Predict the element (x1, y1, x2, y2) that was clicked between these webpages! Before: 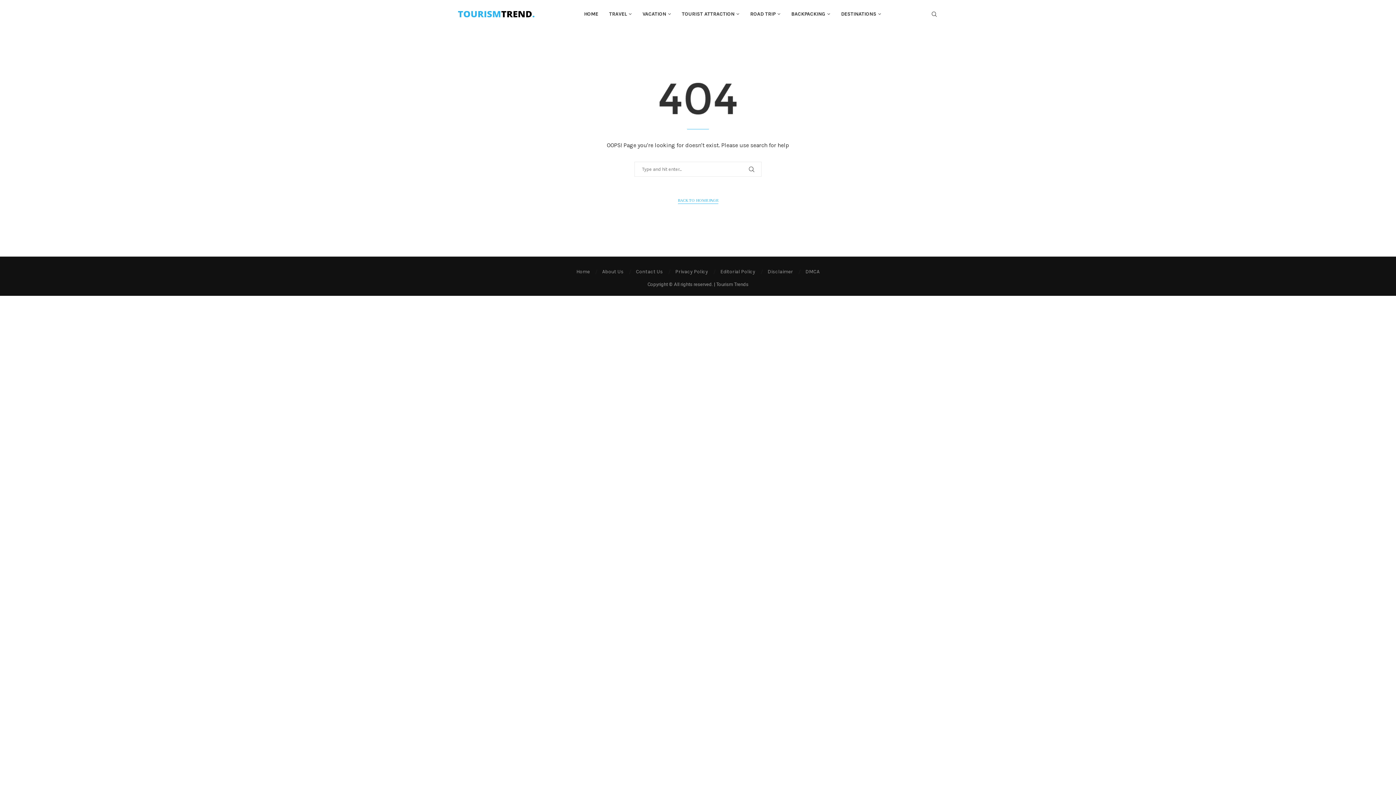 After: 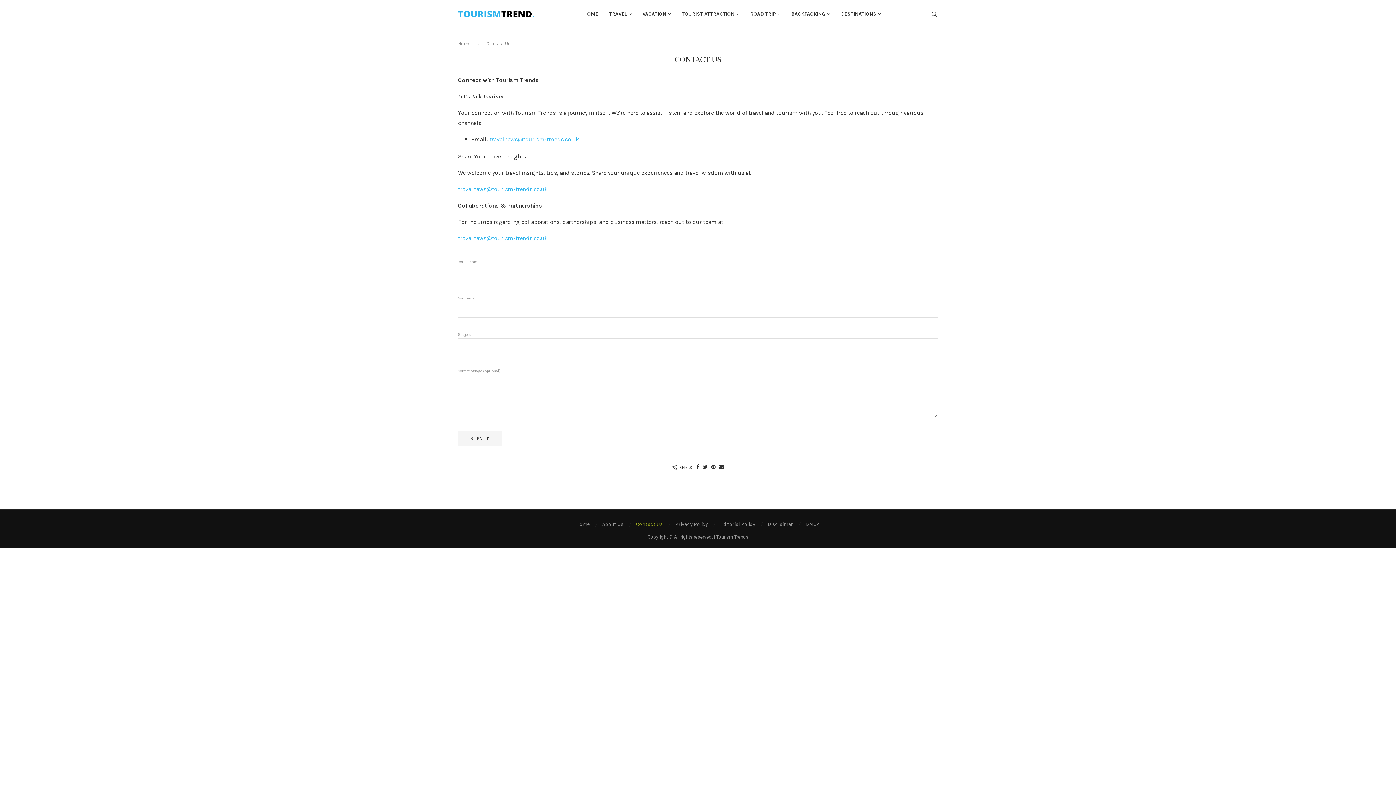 Action: bbox: (636, 268, 663, 275) label: Contact Us